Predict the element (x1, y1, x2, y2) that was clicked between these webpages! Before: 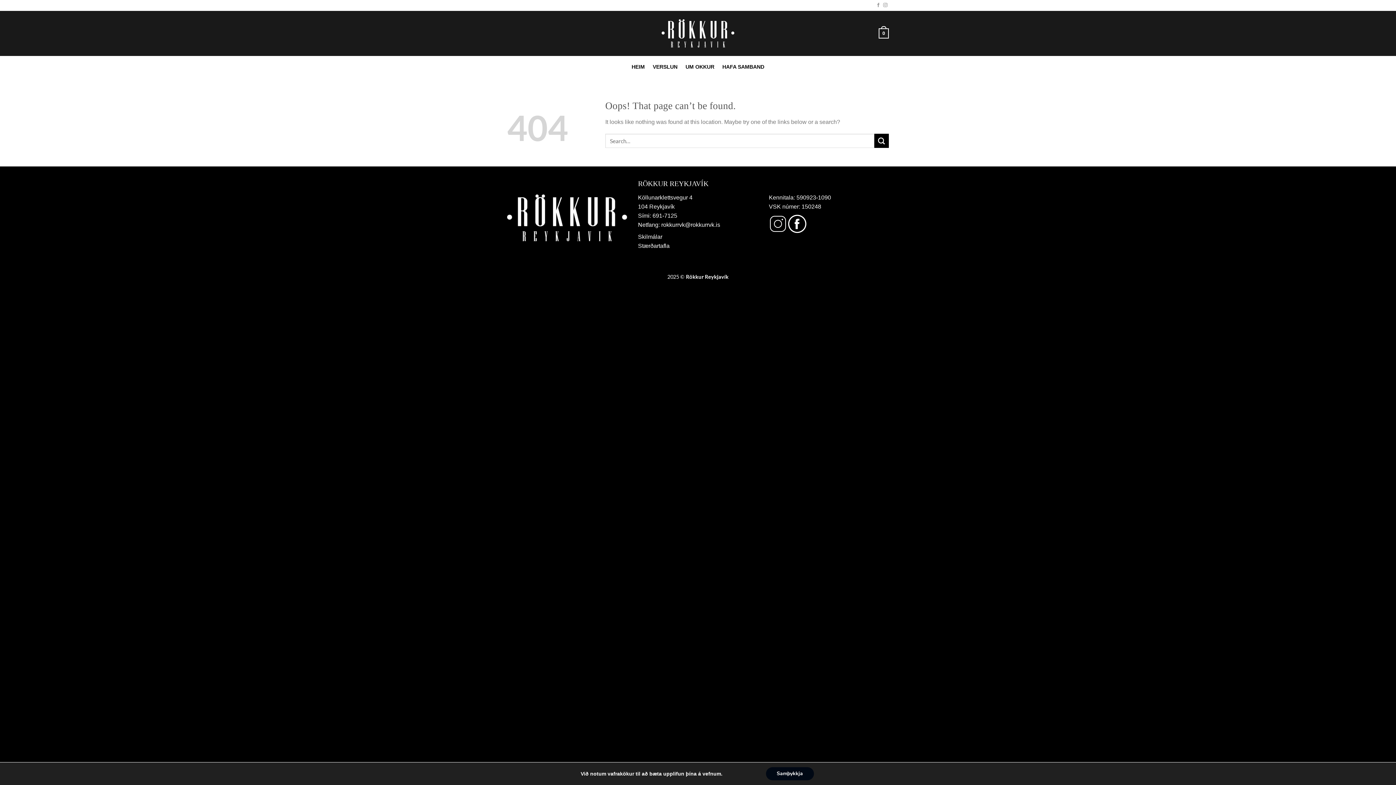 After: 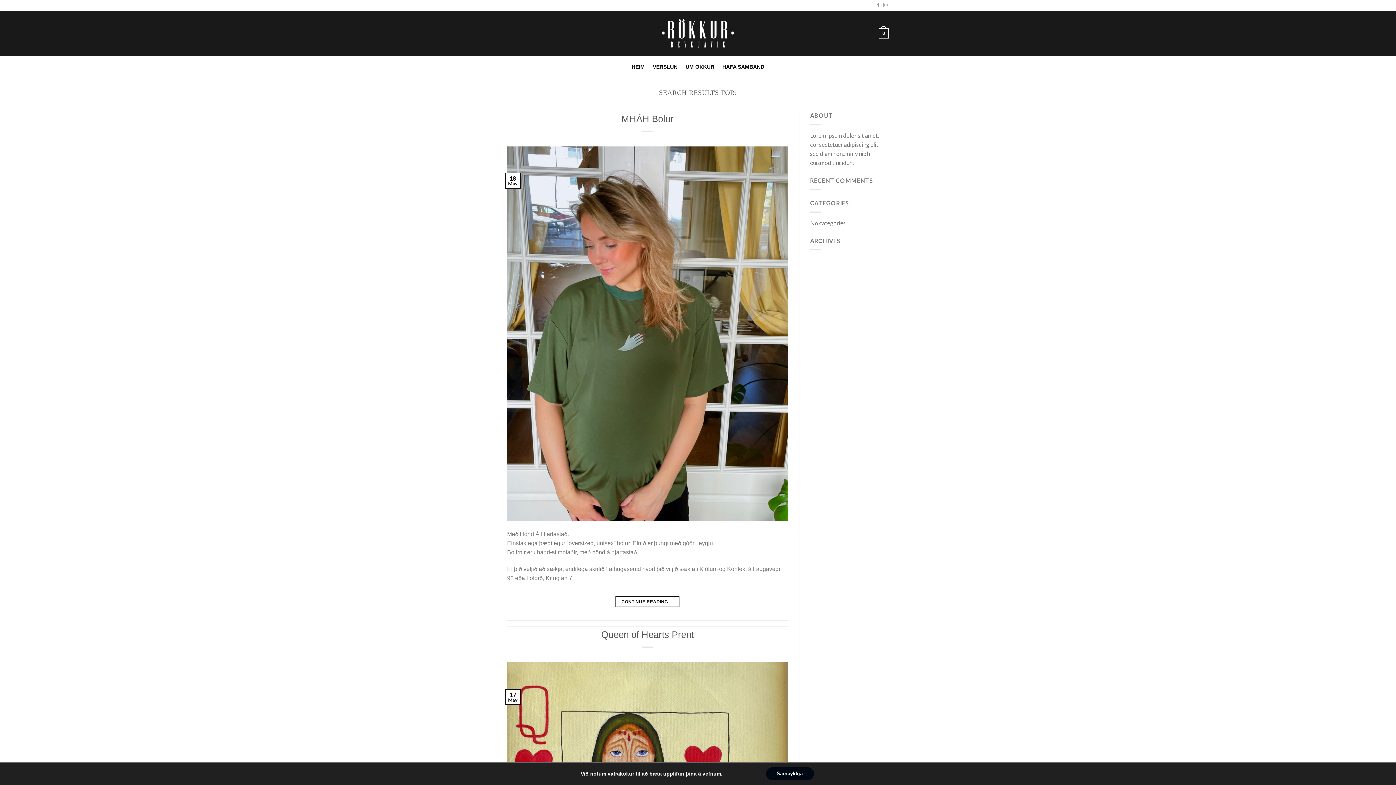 Action: label: Submit bbox: (874, 133, 889, 148)